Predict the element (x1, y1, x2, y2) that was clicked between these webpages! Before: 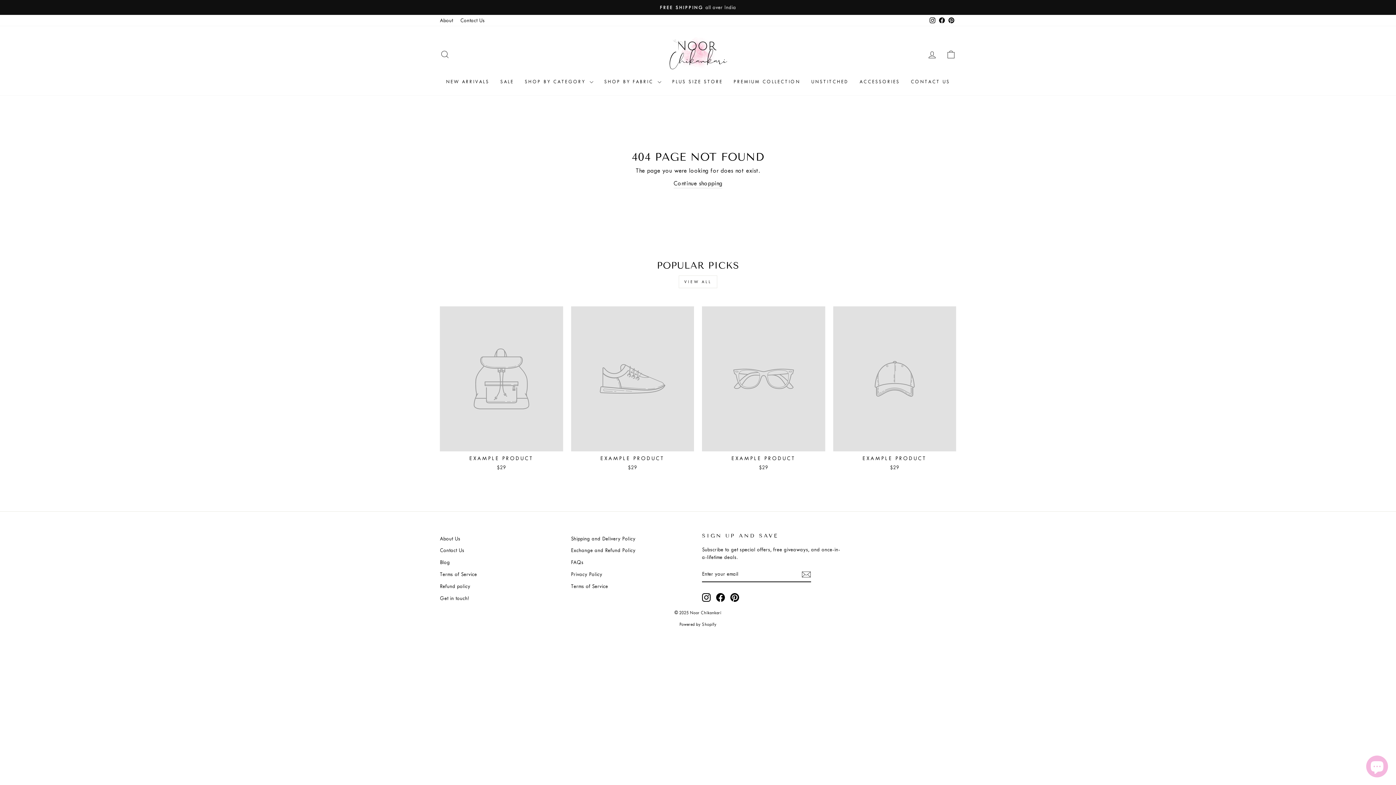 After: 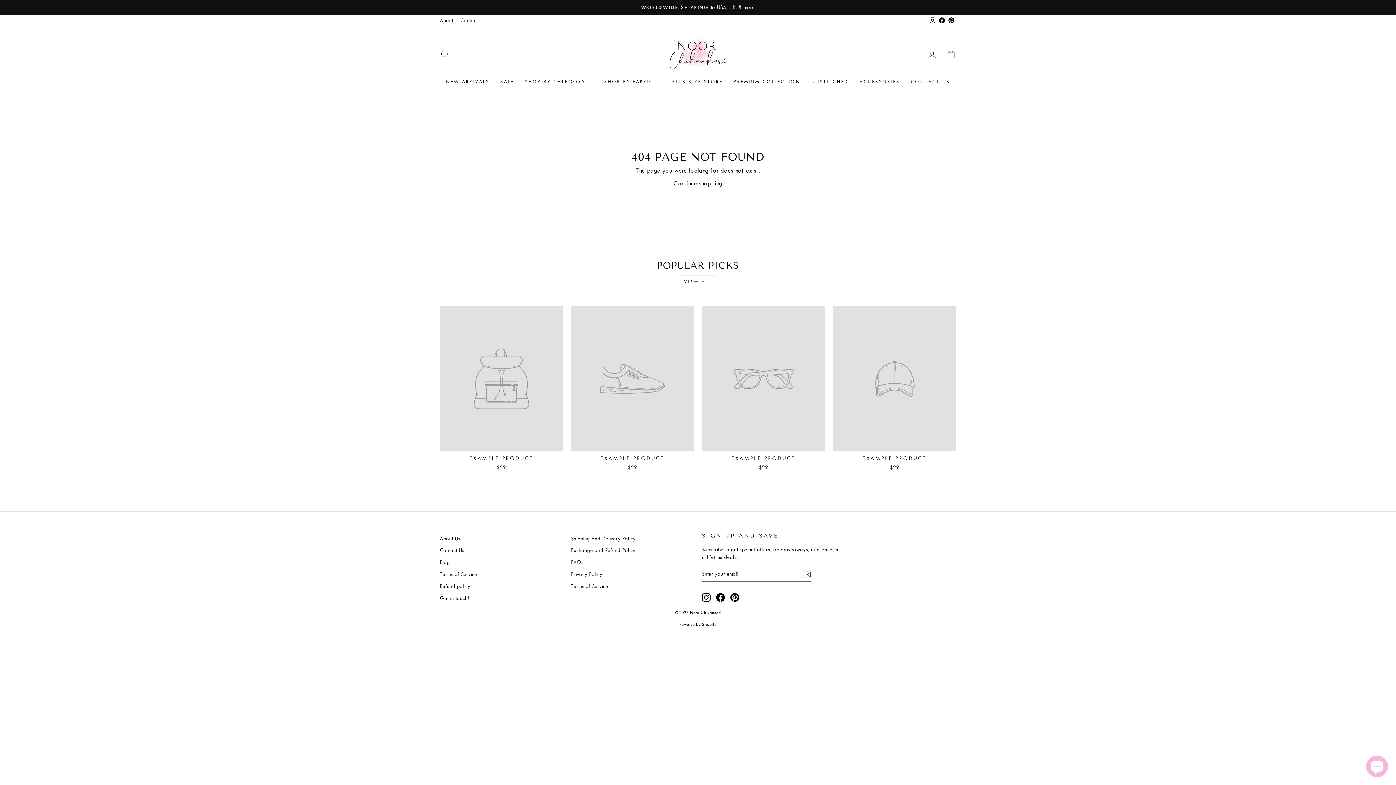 Action: bbox: (702, 306, 825, 473) label: EXAMPLE PRODUCT
$29